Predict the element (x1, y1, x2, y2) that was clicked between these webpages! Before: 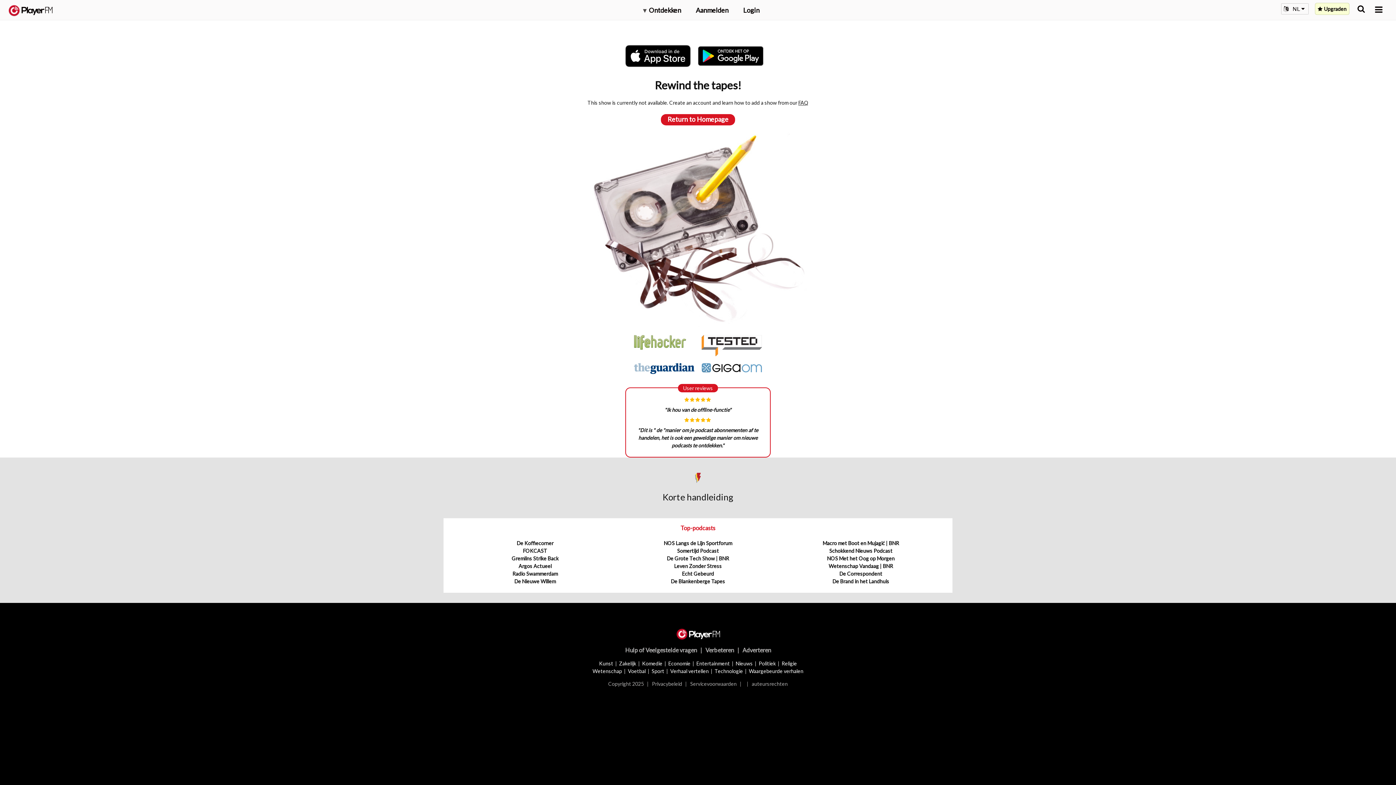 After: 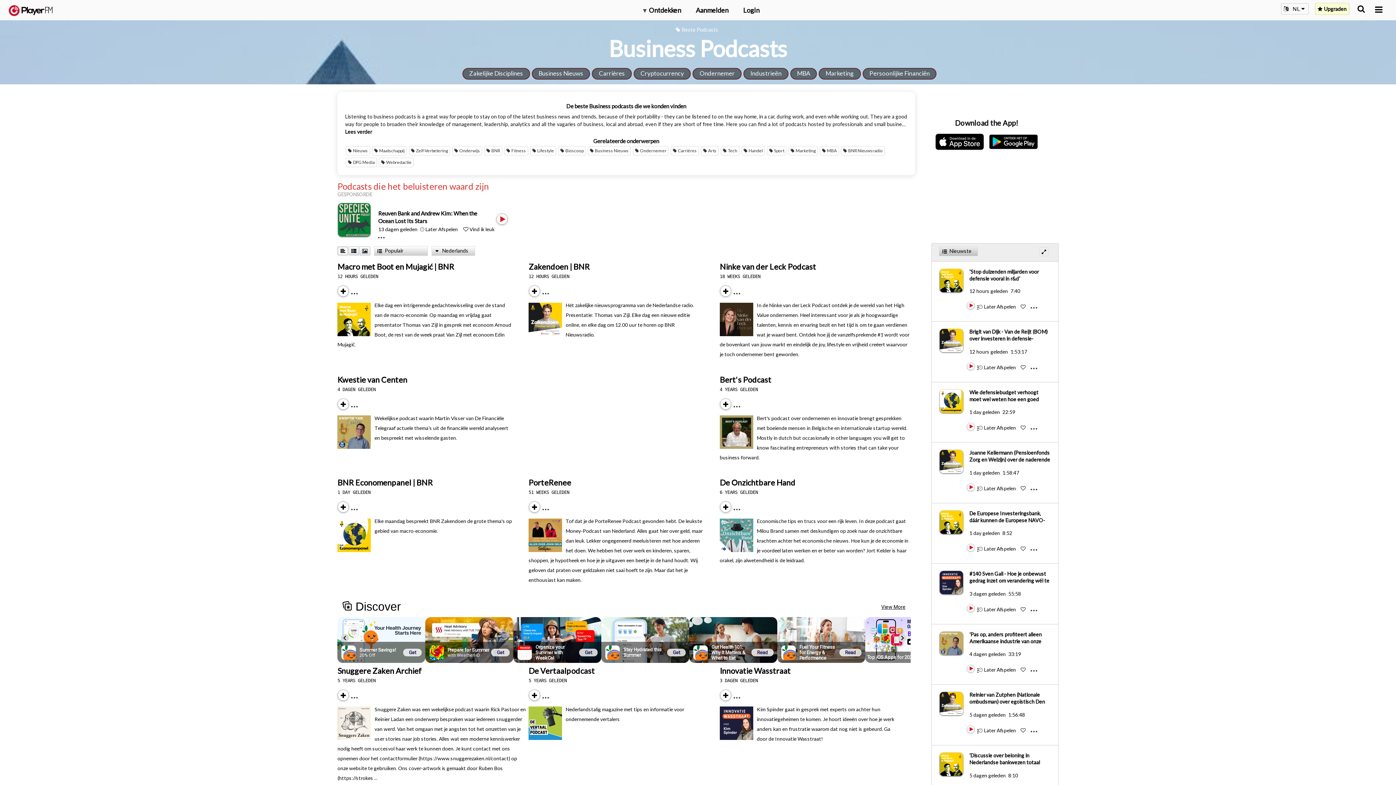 Action: label: Zakelijk bbox: (619, 660, 636, 666)